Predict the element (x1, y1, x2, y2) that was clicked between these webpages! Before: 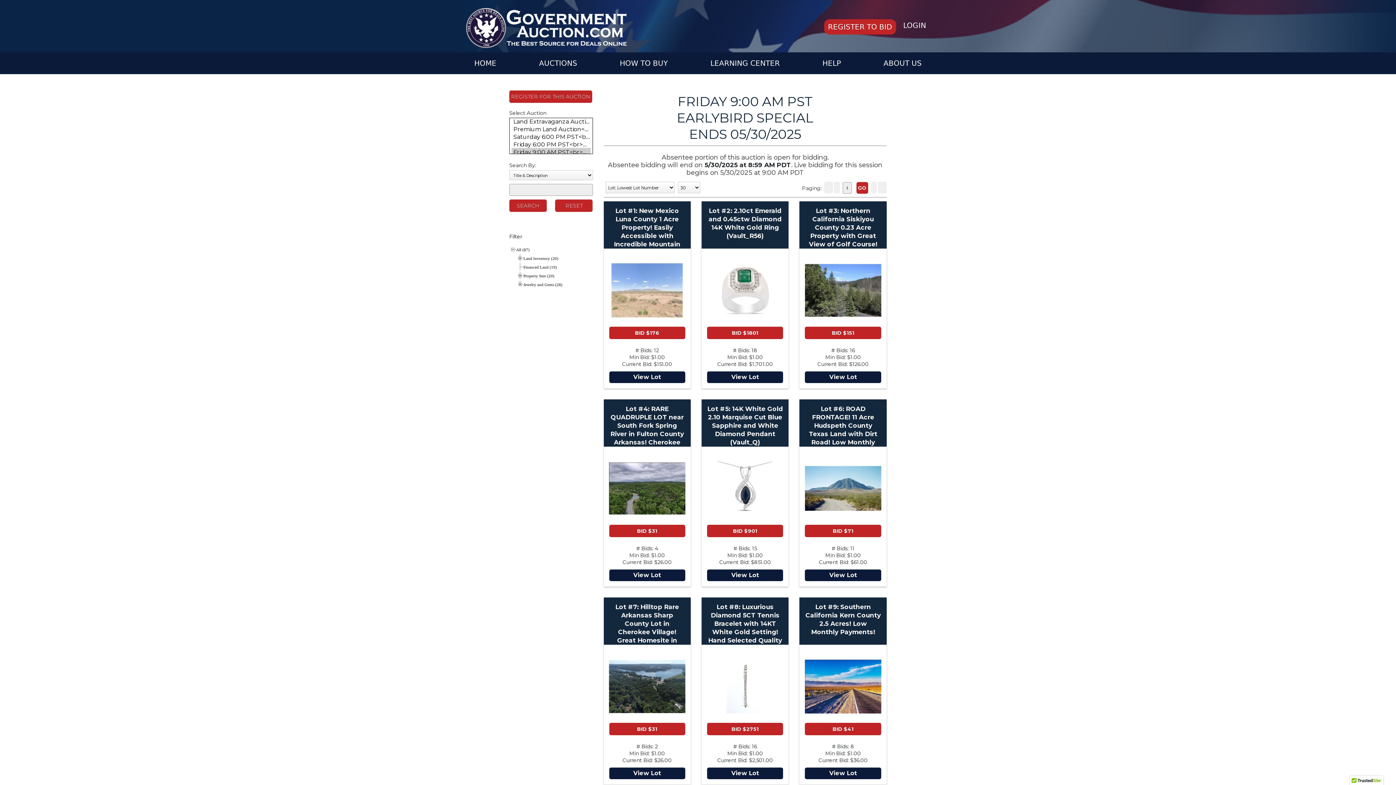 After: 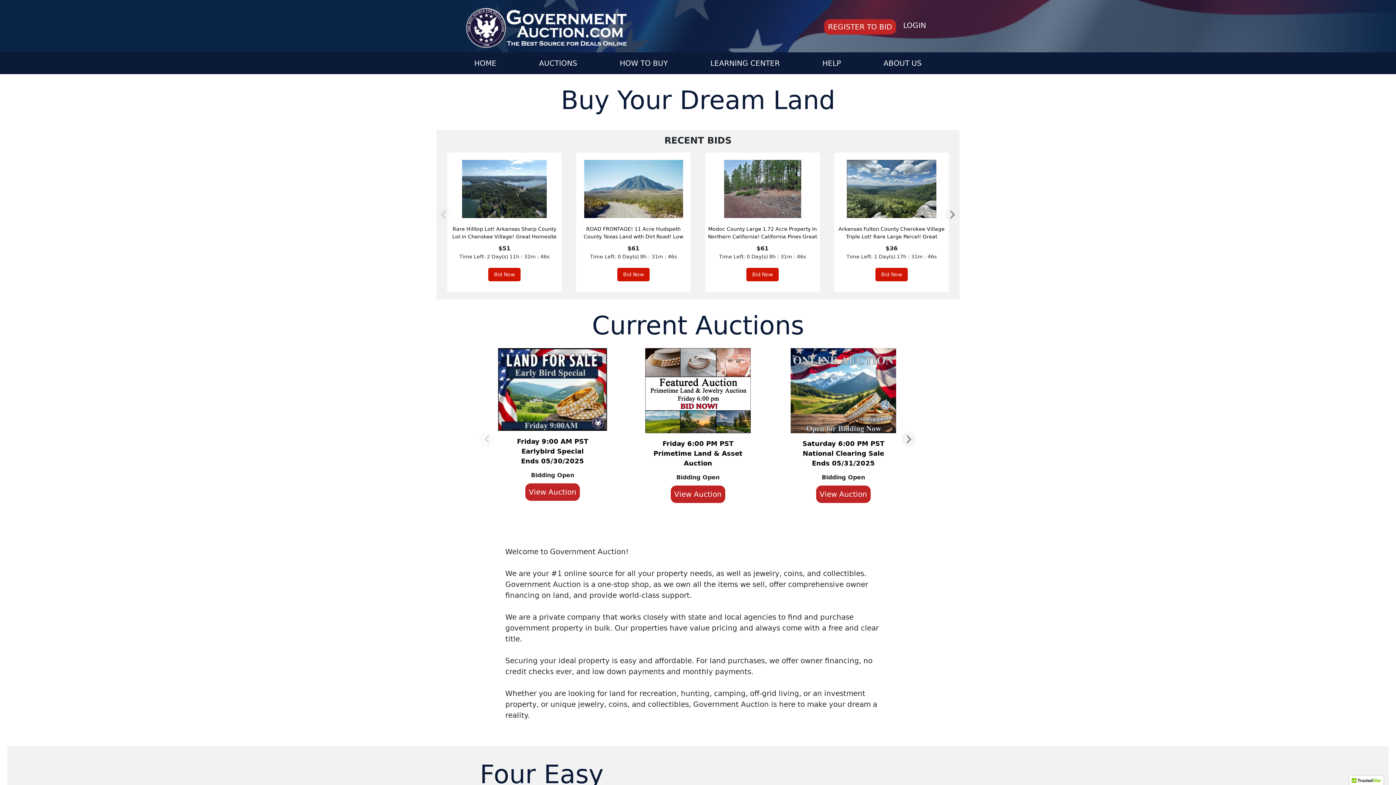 Action: bbox: (464, 7, 628, 48)